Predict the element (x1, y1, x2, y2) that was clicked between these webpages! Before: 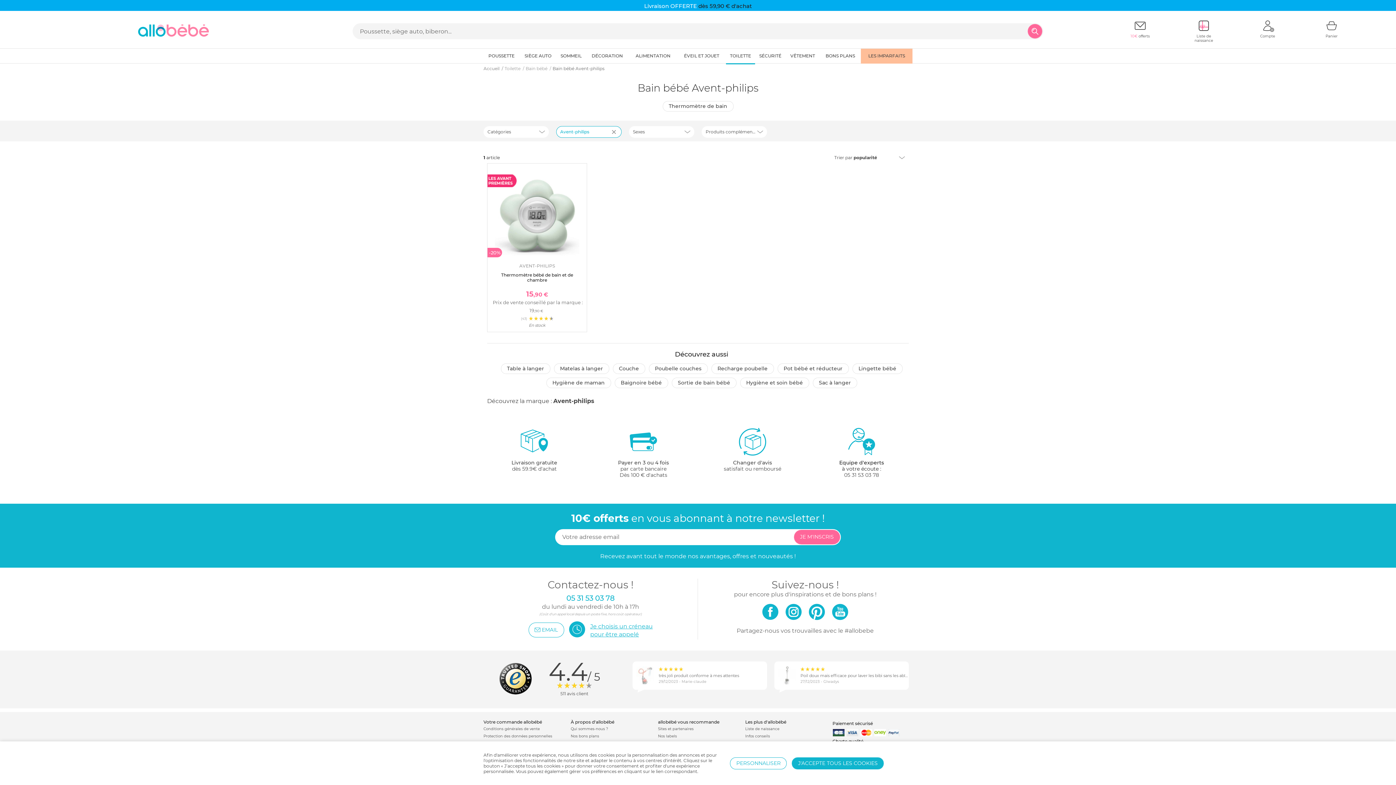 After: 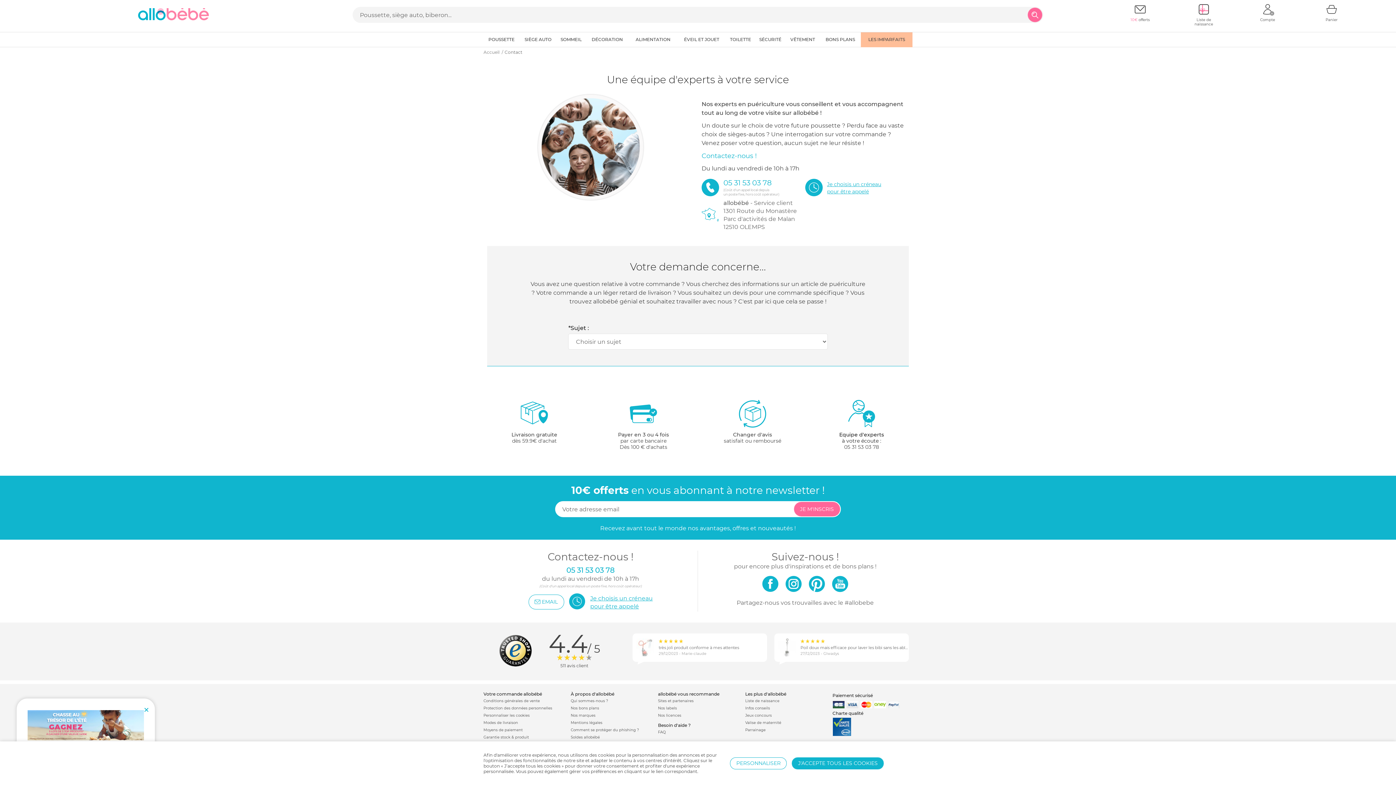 Action: bbox: (528, 622, 564, 637) label: EMAIL